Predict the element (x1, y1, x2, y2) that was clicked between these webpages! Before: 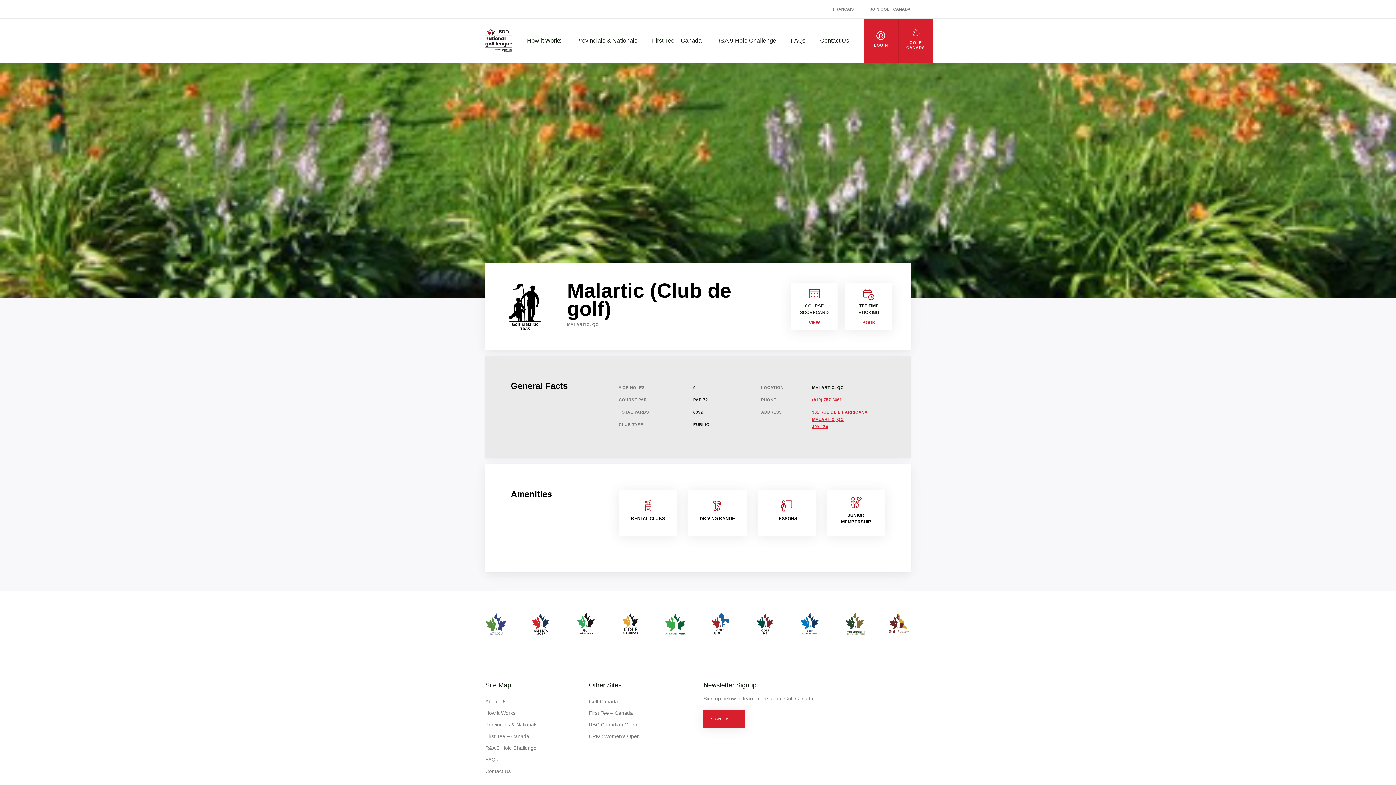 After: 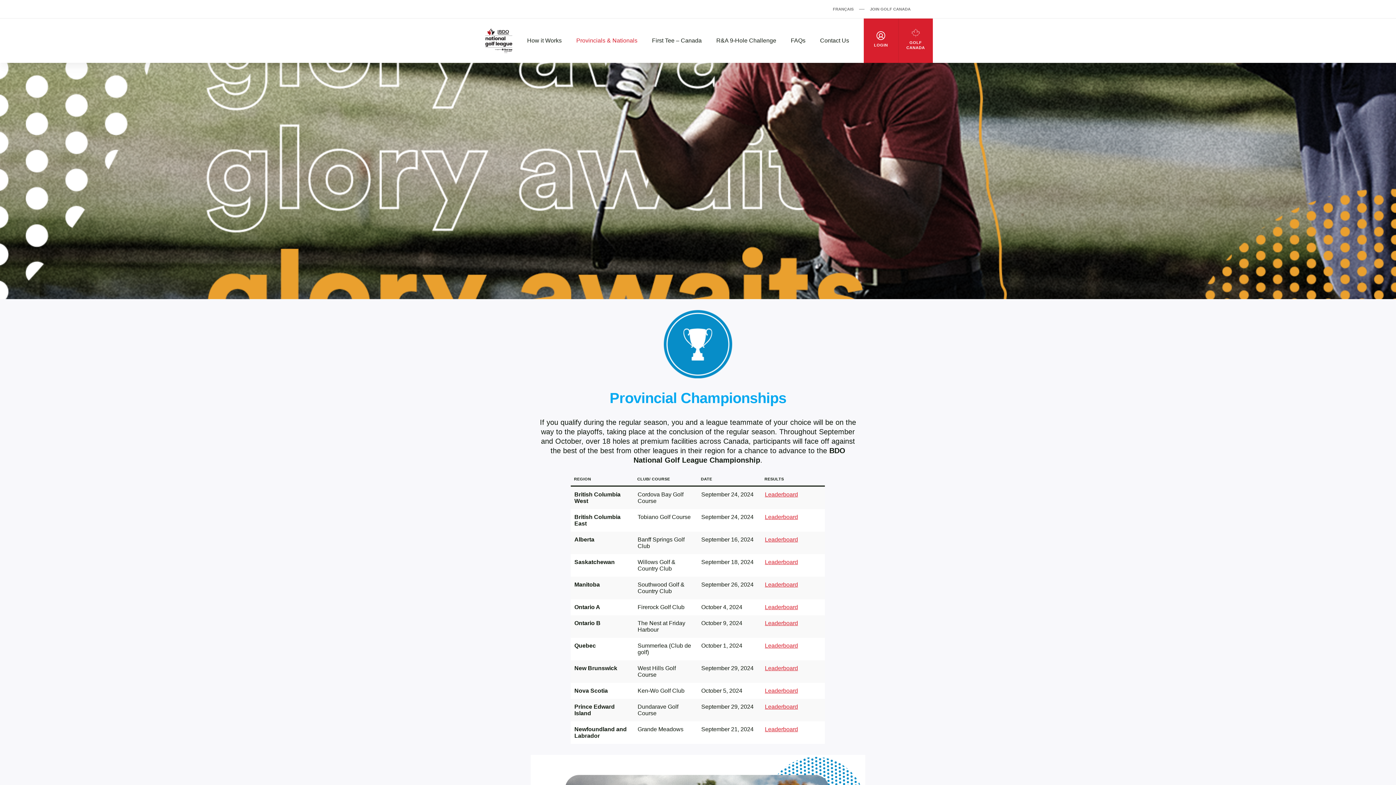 Action: label: Provincials & Nationals bbox: (485, 719, 537, 730)